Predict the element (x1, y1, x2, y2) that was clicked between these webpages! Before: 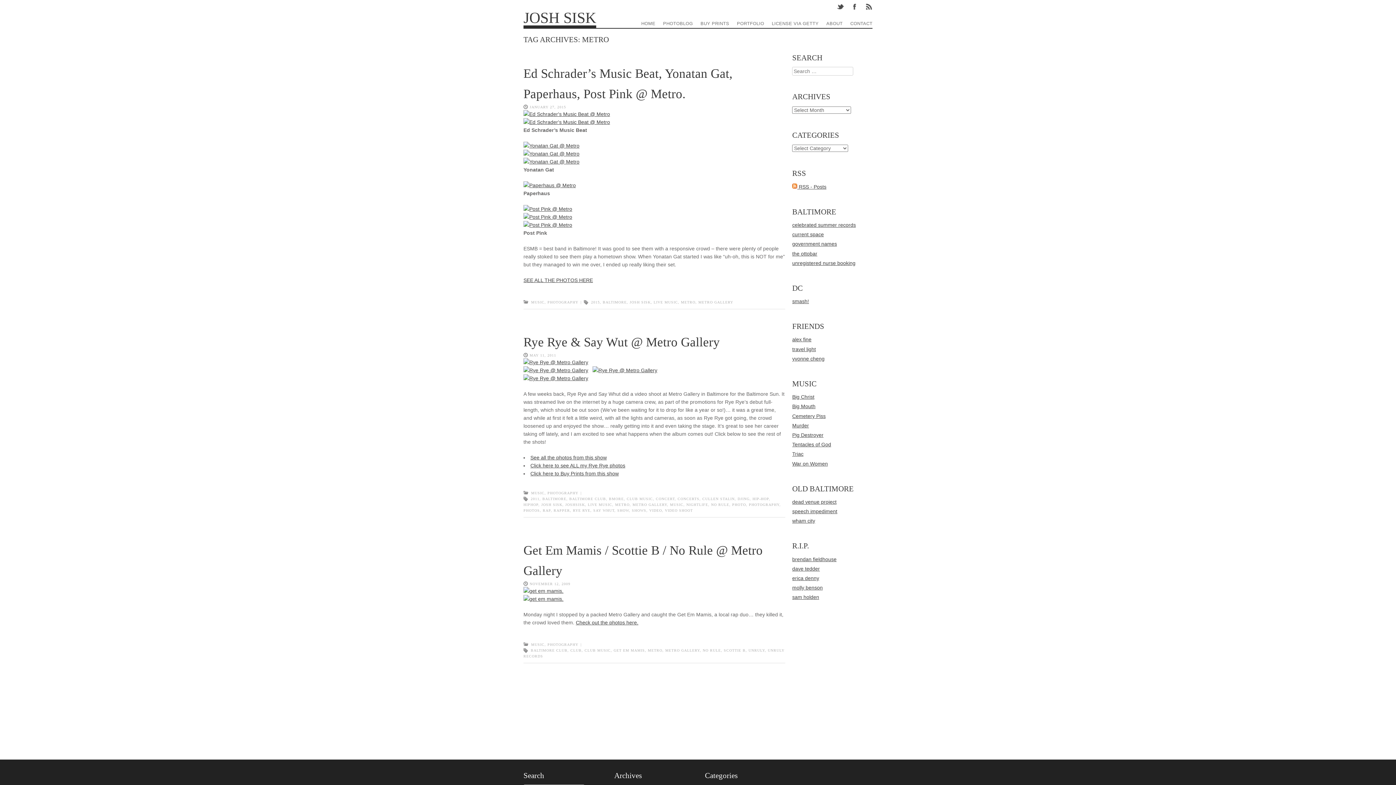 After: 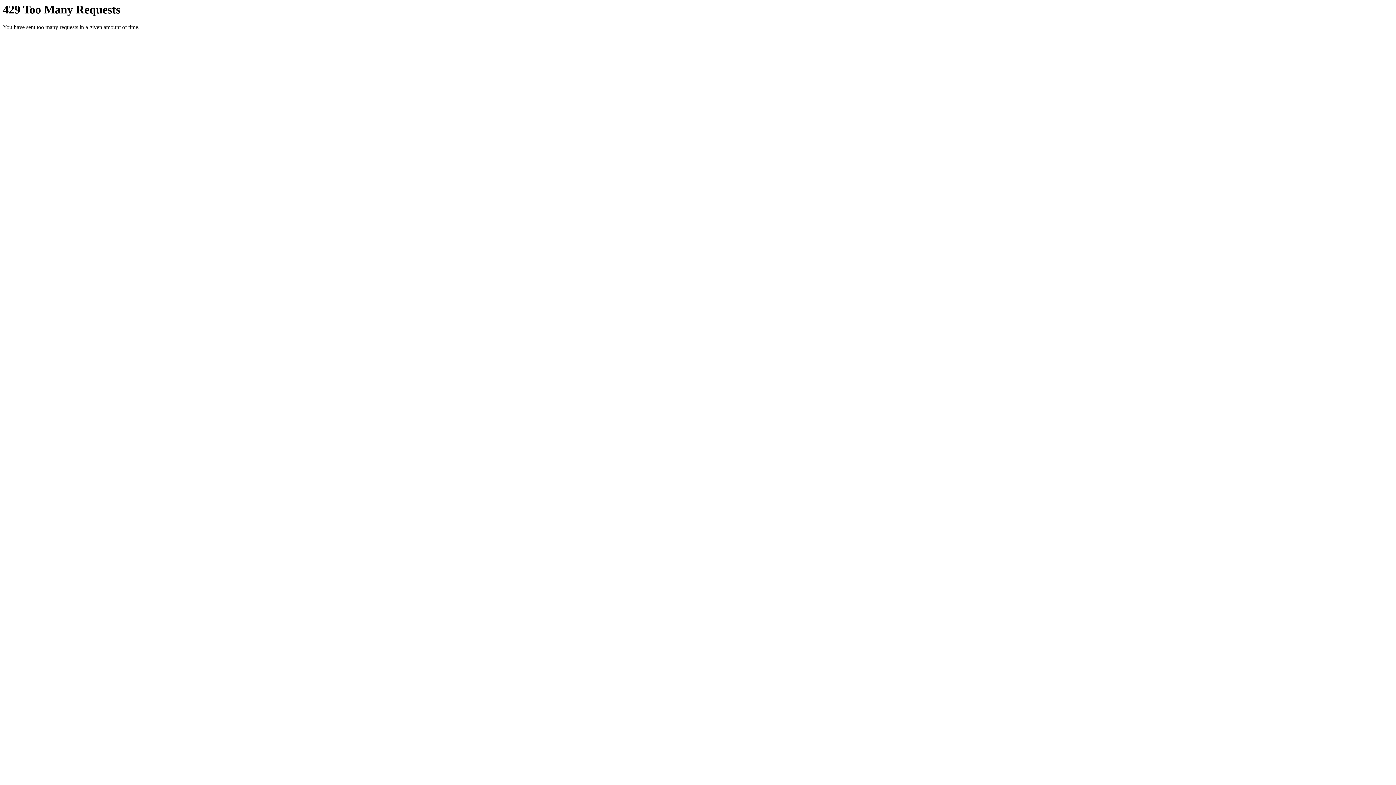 Action: bbox: (530, 454, 606, 460) label: See all the photos from this show